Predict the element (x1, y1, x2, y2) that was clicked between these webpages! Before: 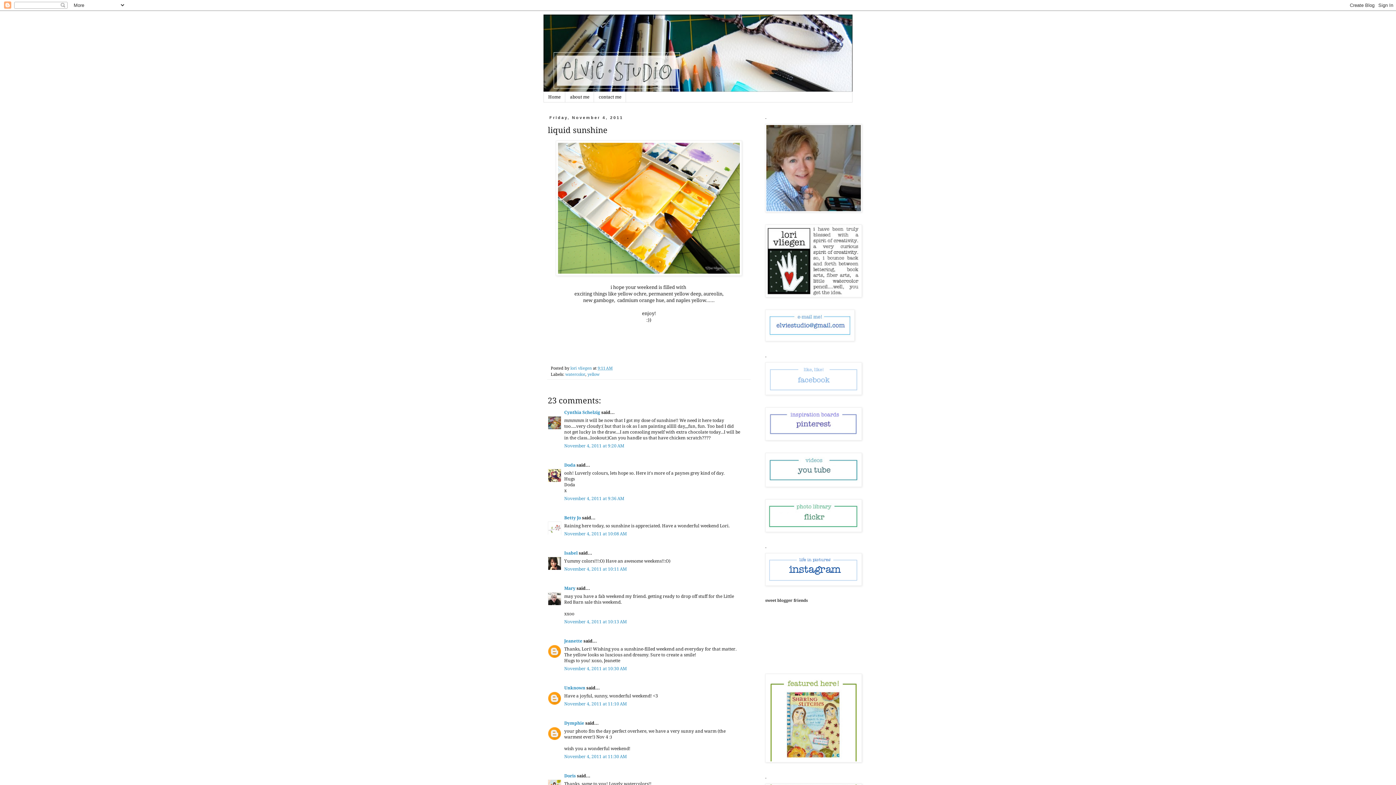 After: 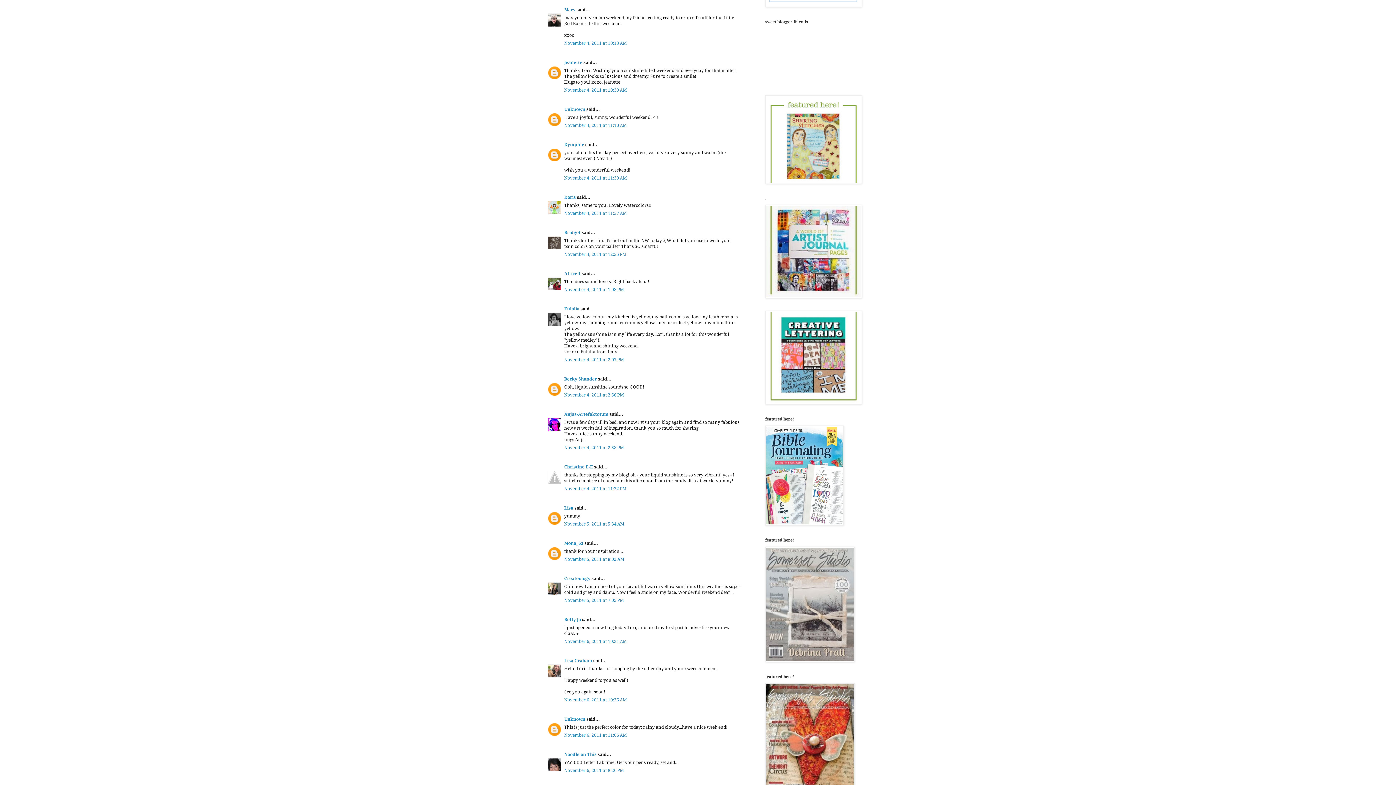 Action: bbox: (564, 619, 626, 624) label: November 4, 2011 at 10:13 AM